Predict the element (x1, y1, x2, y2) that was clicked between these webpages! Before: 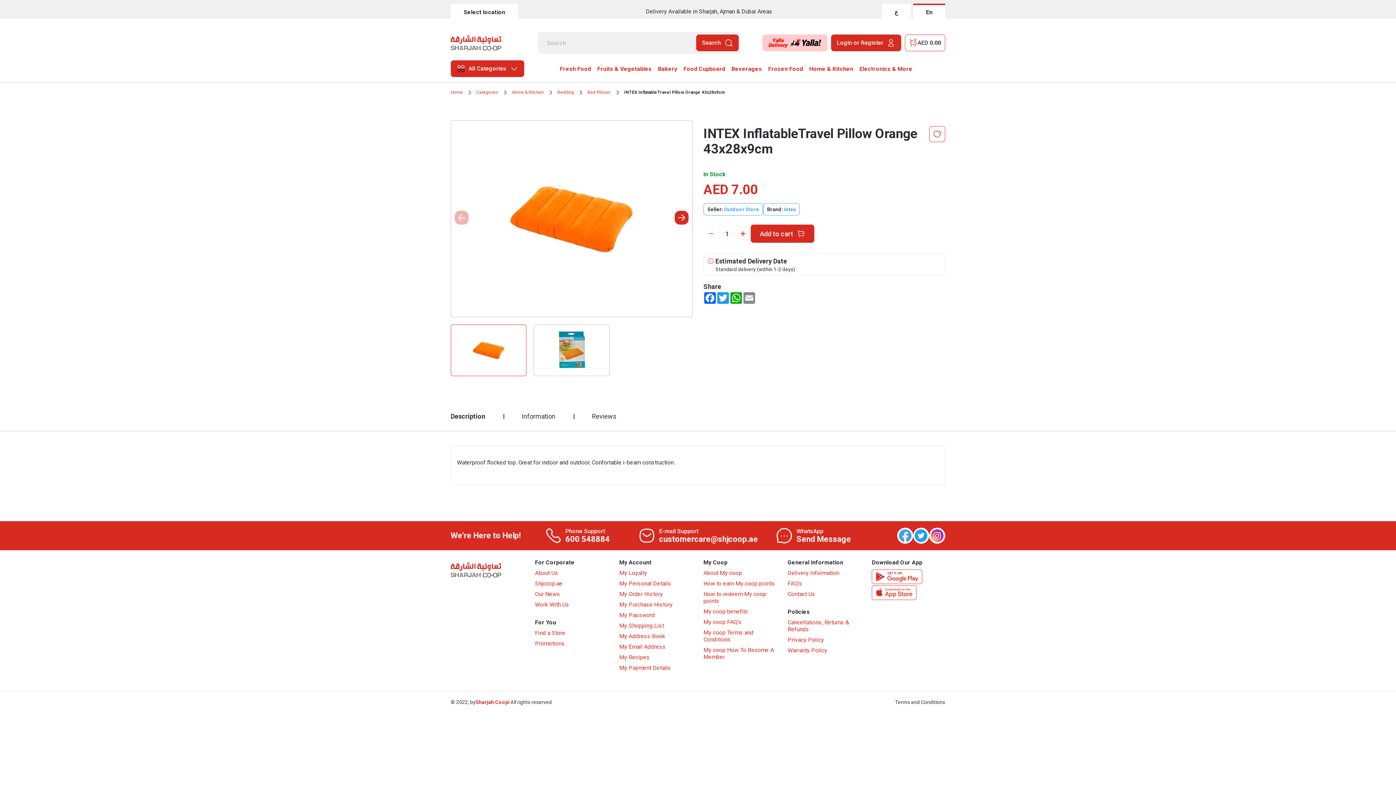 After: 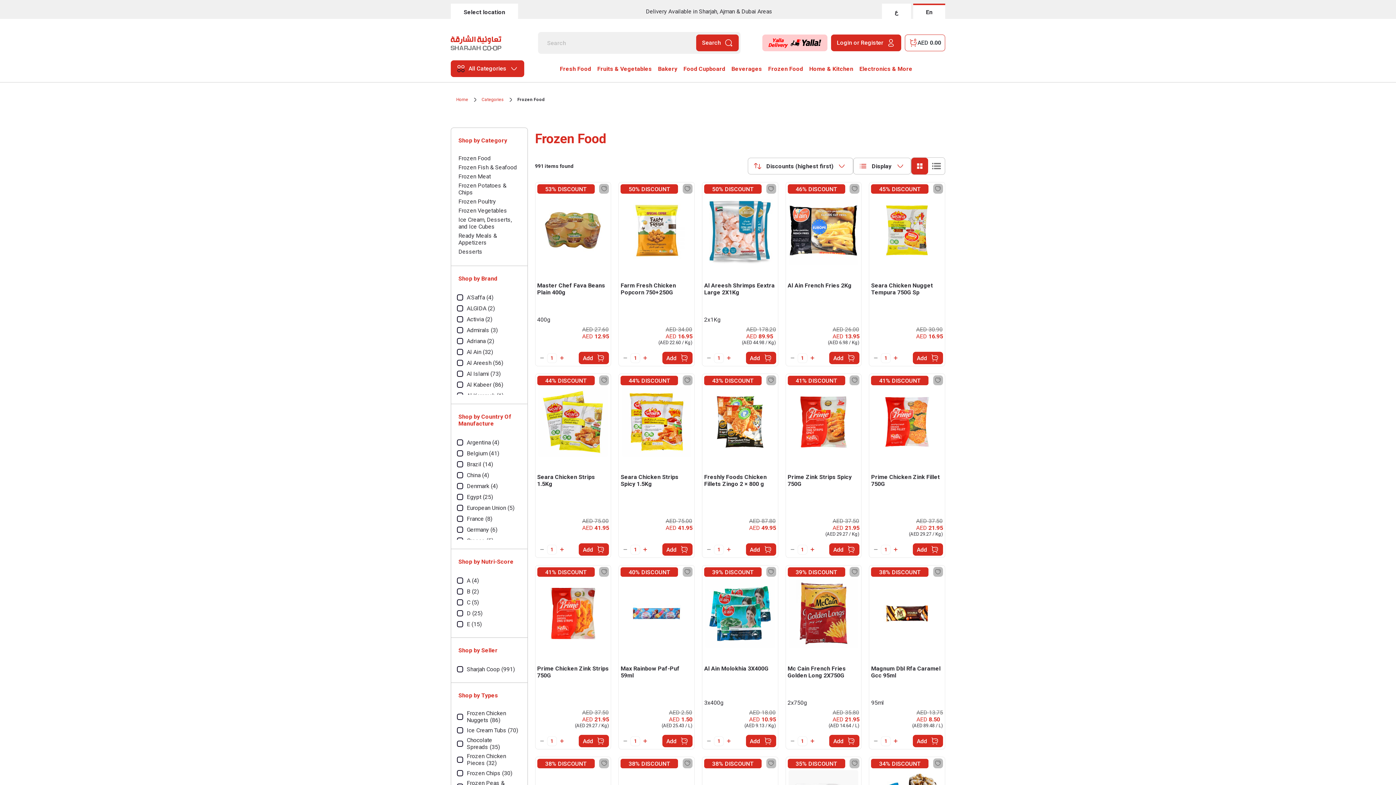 Action: label: Frozen Food bbox: (768, 65, 803, 72)